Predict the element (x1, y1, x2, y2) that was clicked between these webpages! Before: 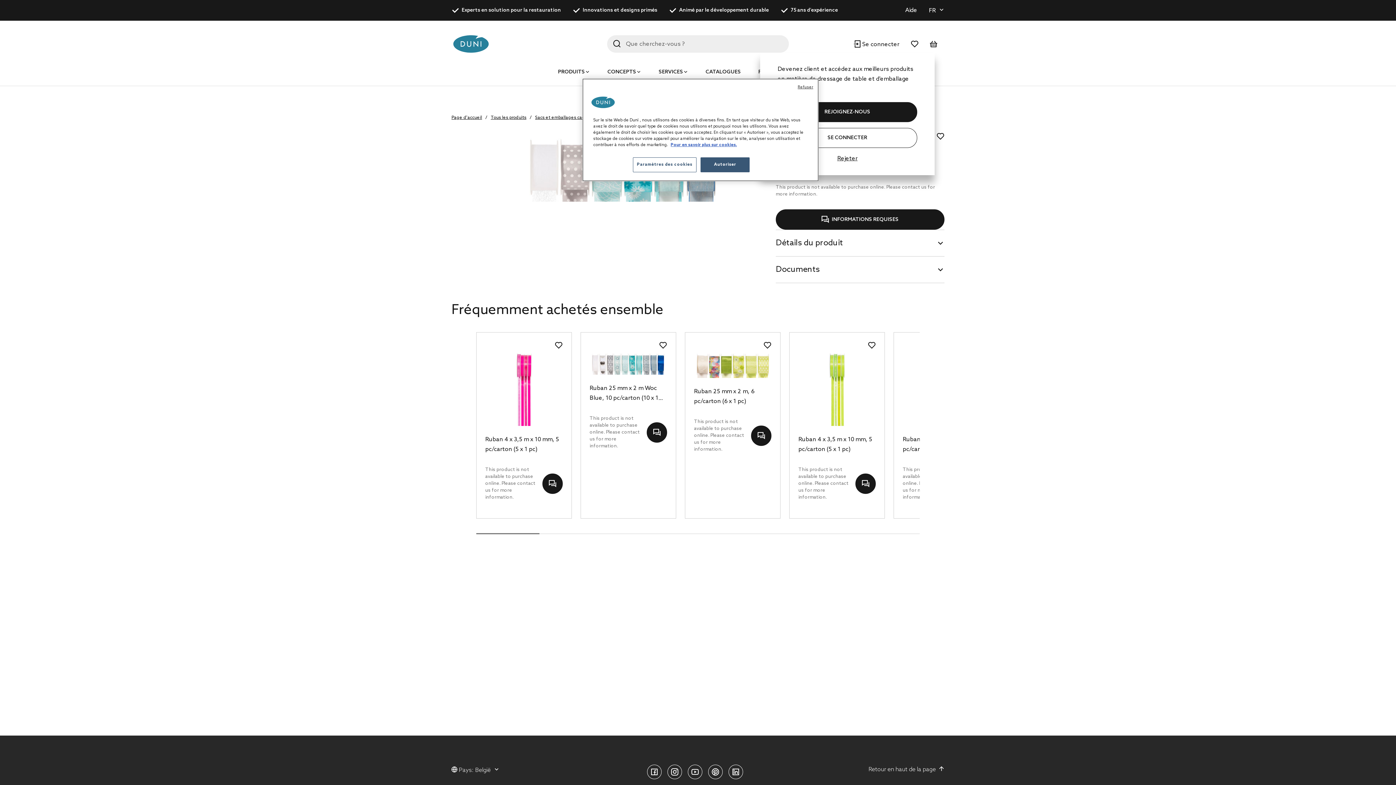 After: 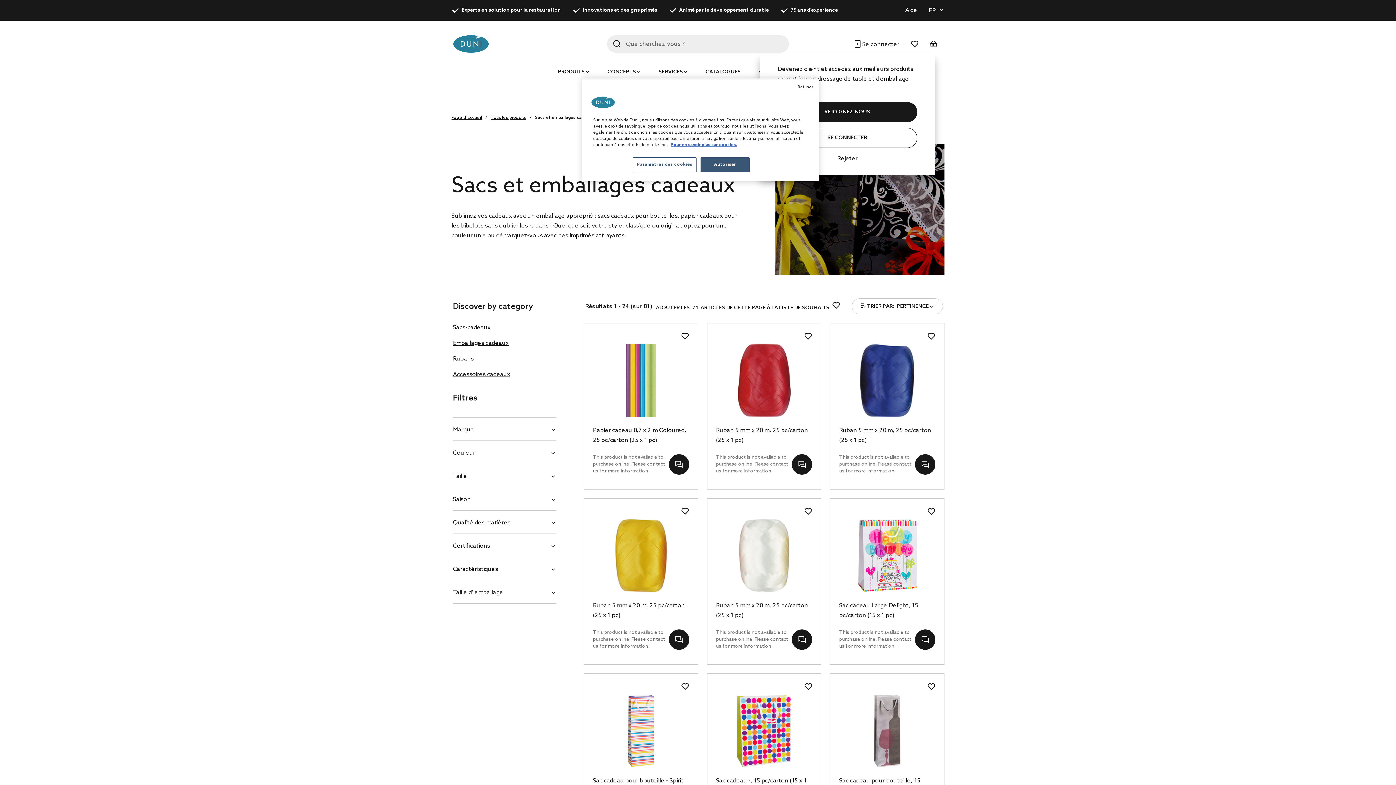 Action: label: Sacs et emballages cadeaux bbox: (535, 115, 595, 120)